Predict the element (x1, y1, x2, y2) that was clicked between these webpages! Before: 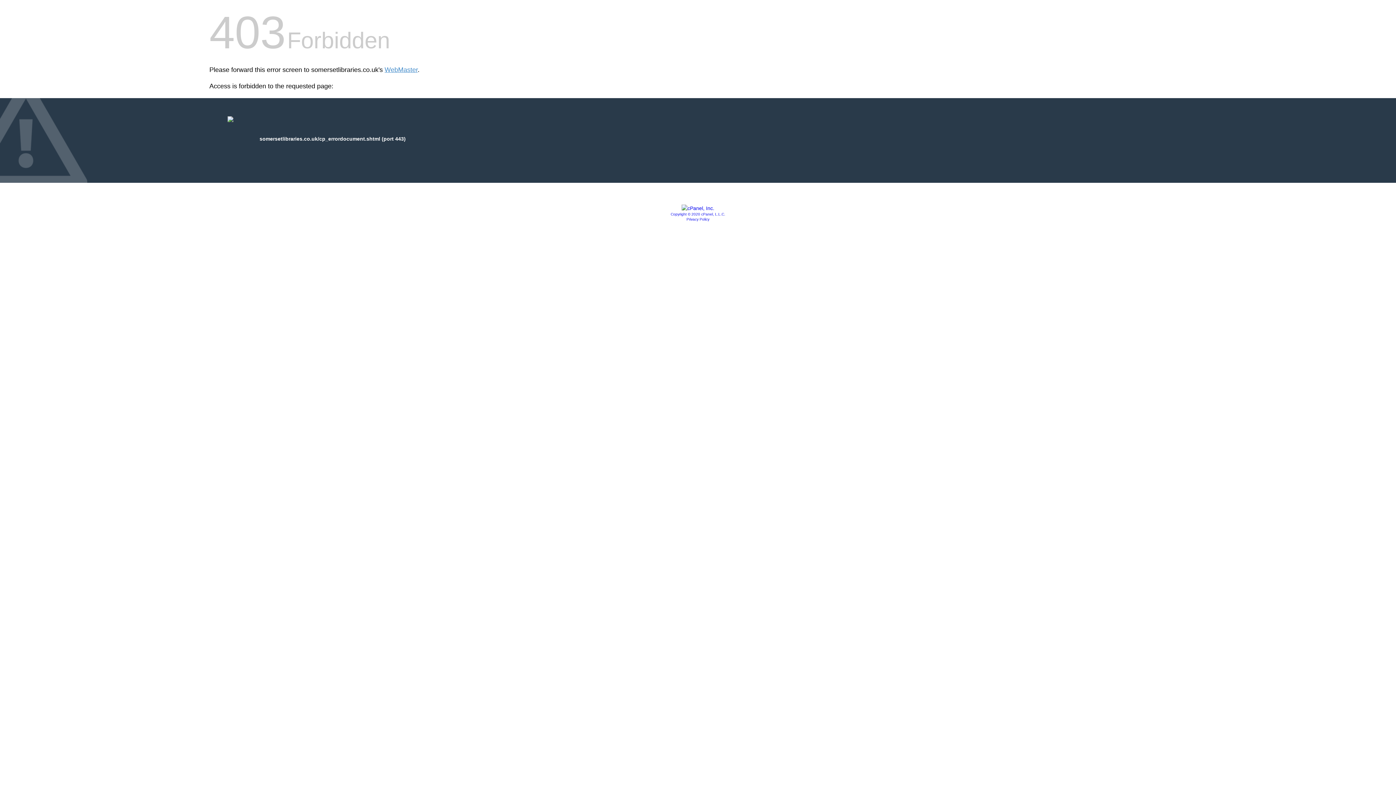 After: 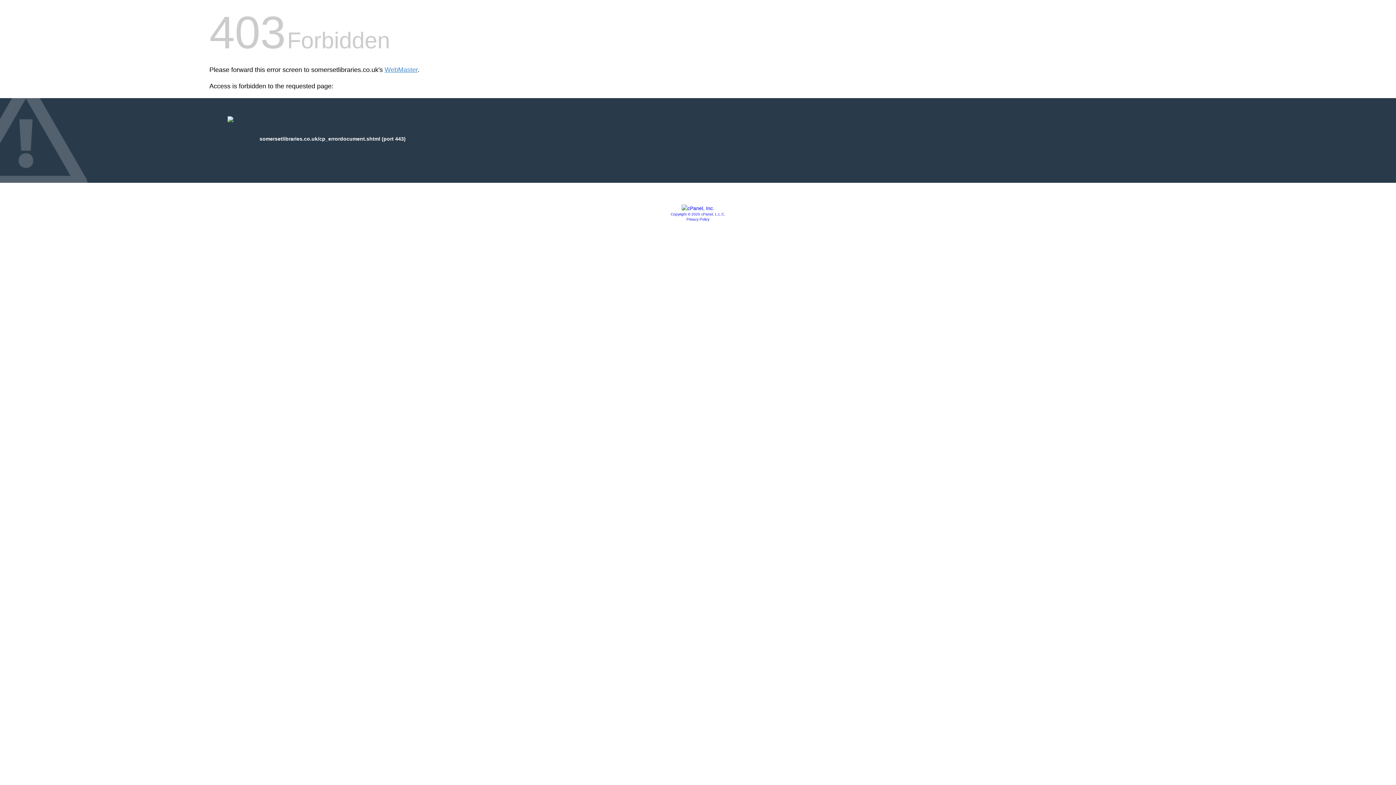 Action: bbox: (681, 205, 714, 211)